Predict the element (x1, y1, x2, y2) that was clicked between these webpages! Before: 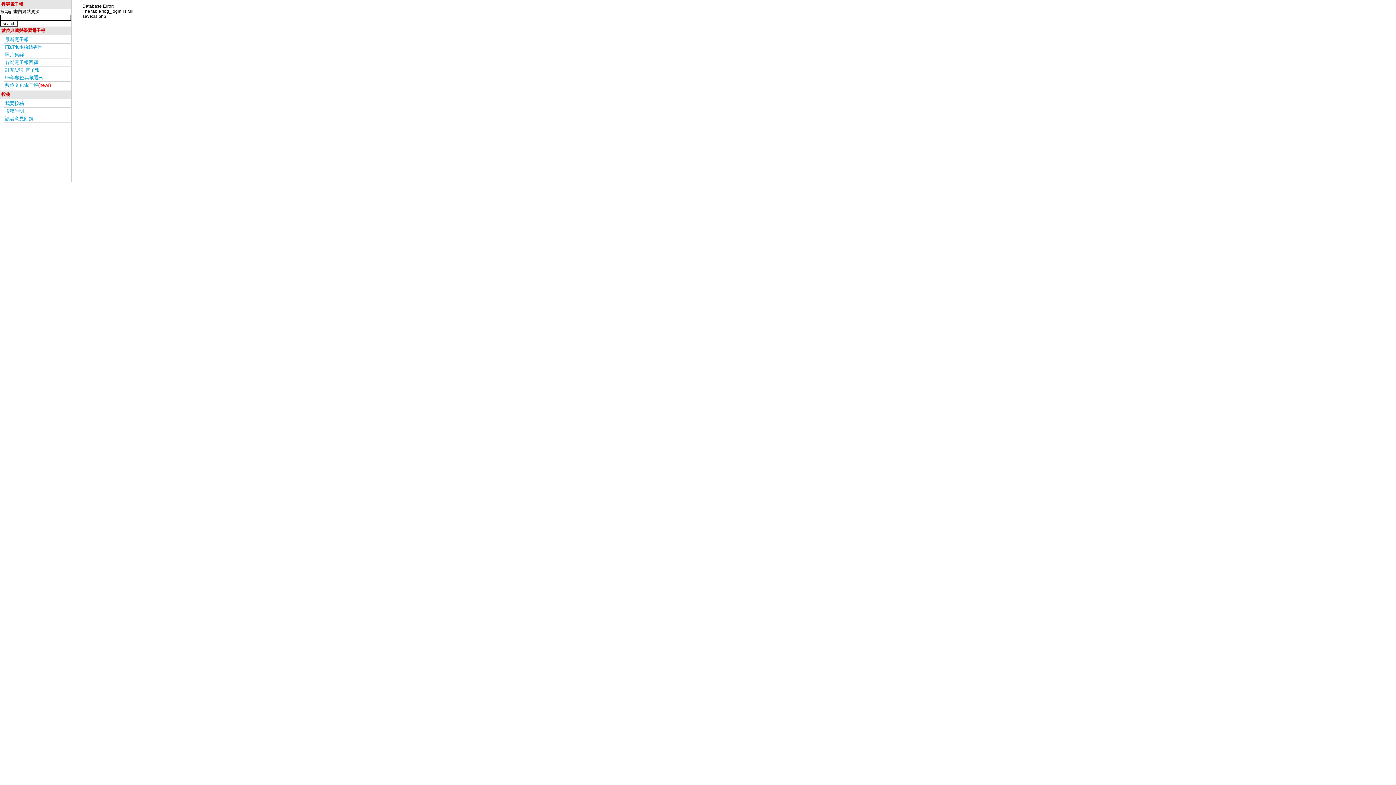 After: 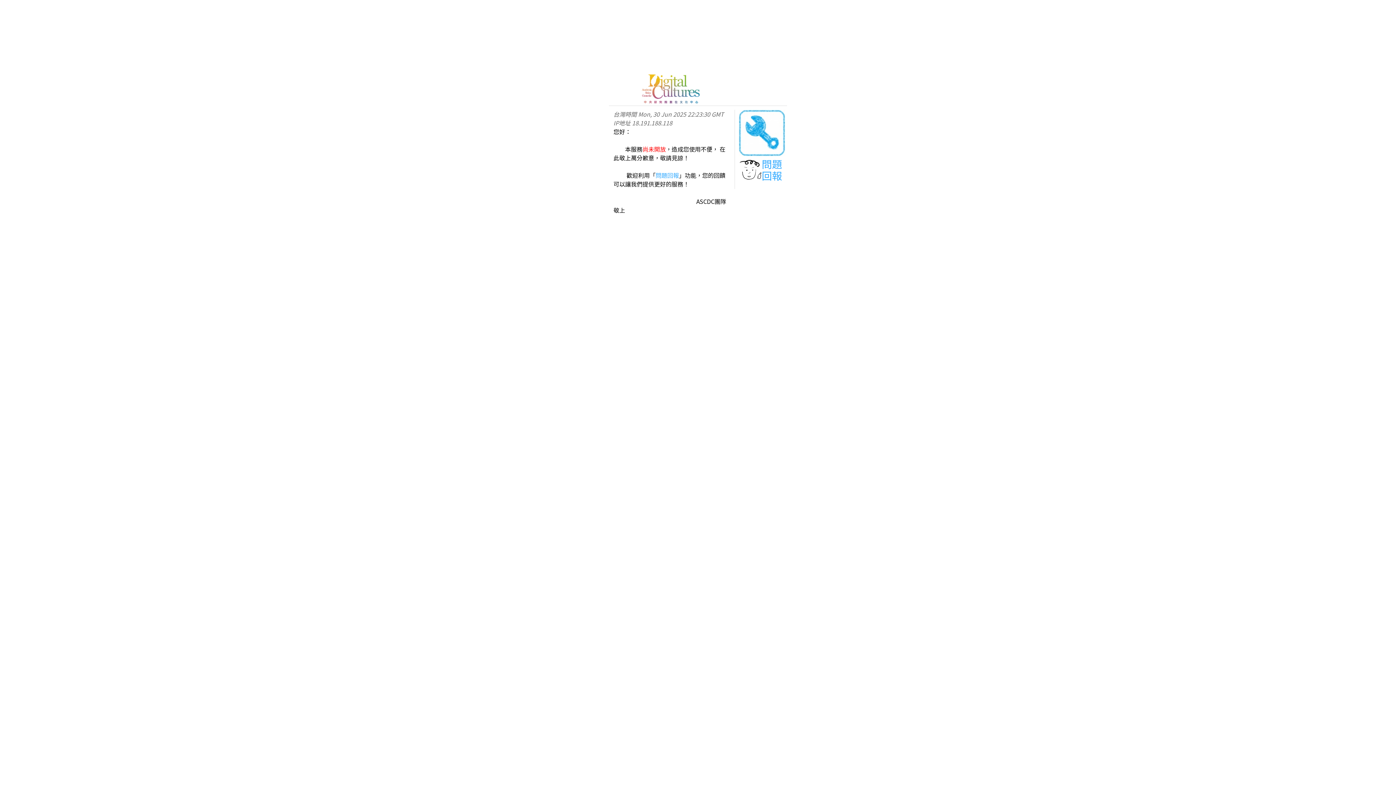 Action: bbox: (3, 100, 70, 107) label: 我要投稿